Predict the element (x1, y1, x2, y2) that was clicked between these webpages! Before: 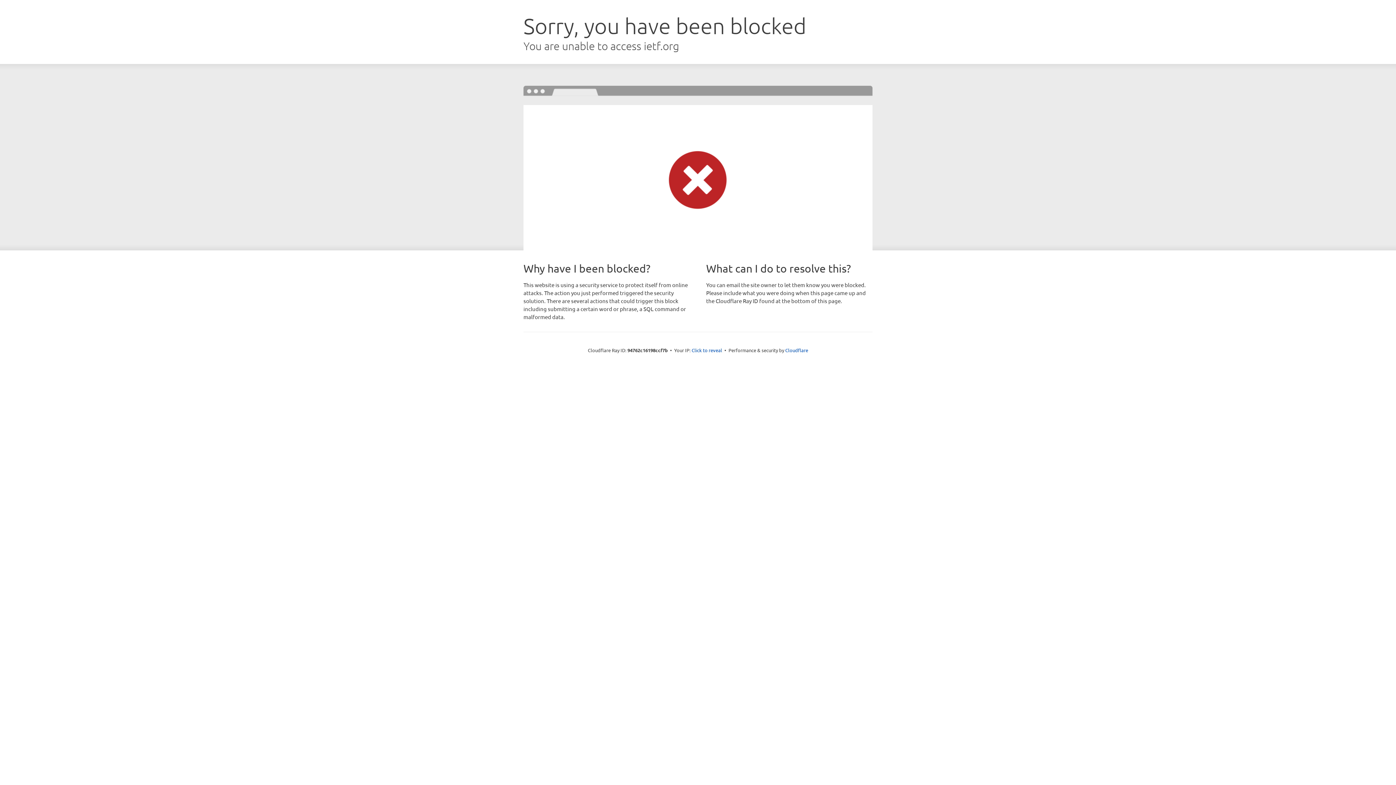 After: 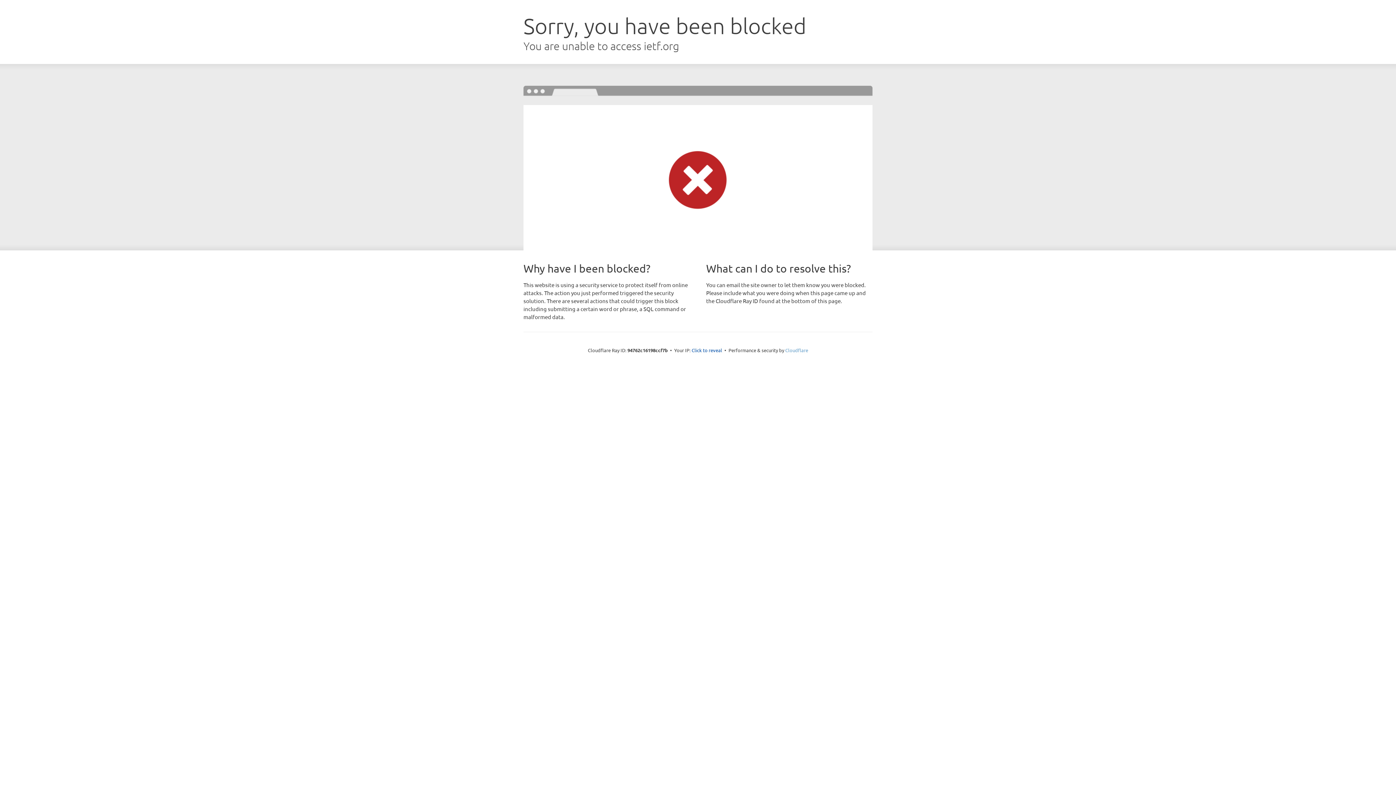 Action: label: Cloudflare bbox: (785, 347, 808, 353)